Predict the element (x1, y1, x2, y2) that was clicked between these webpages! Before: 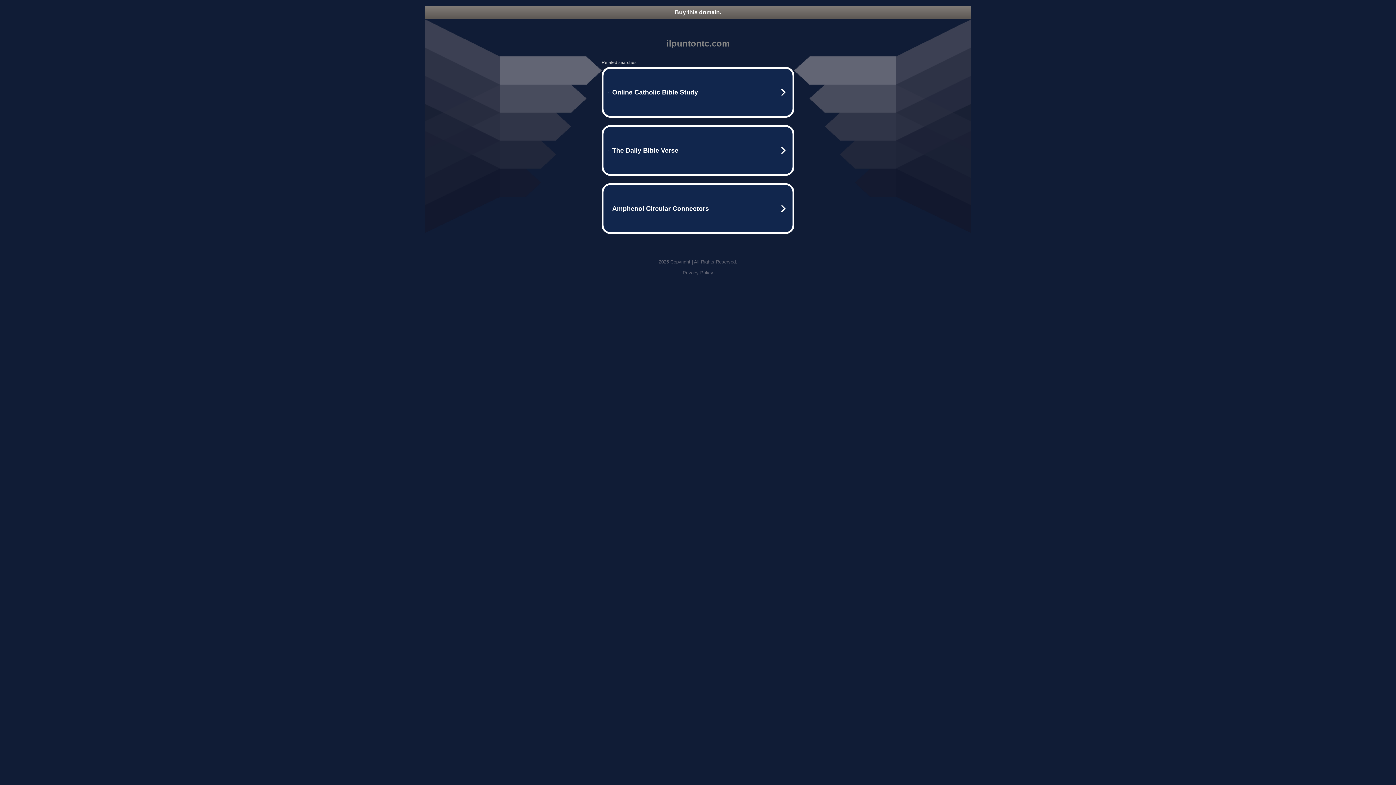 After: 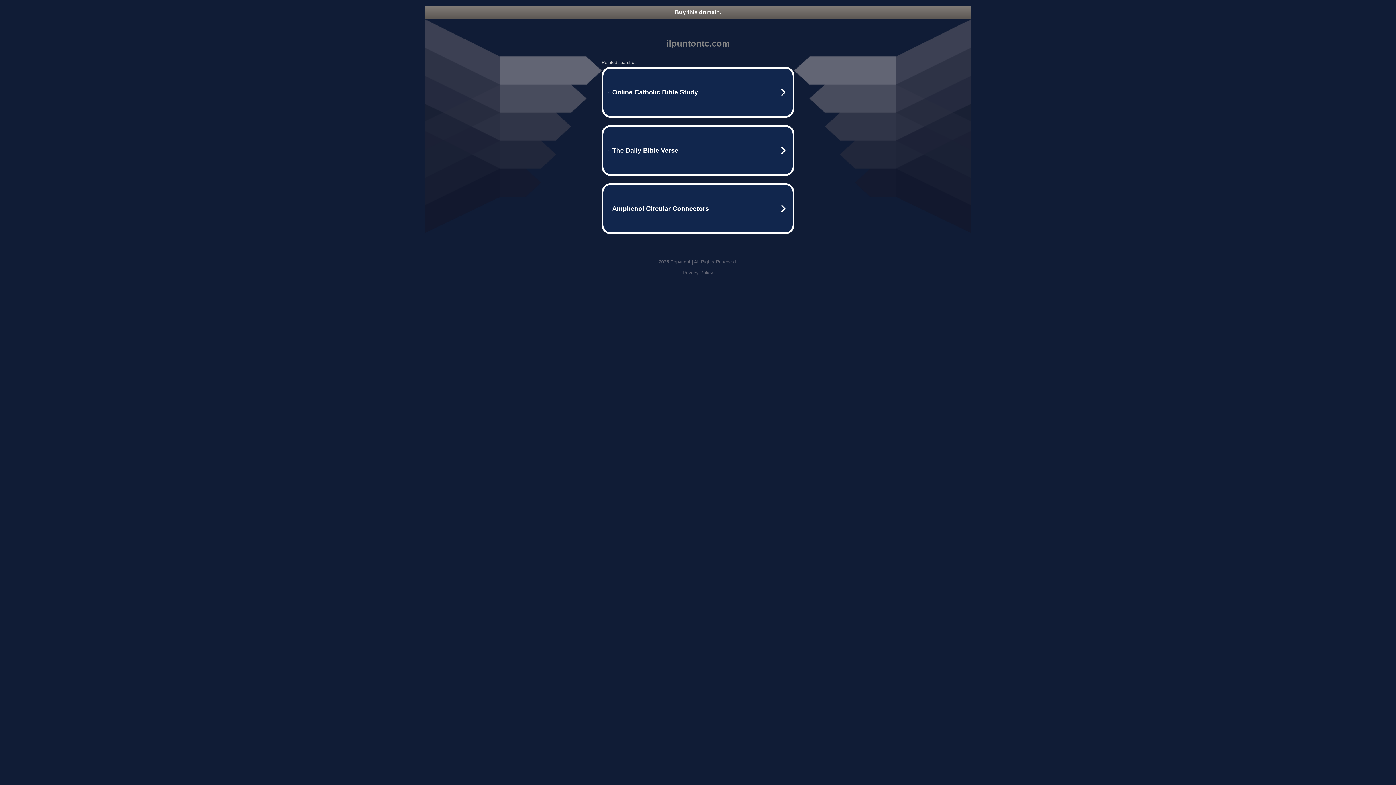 Action: bbox: (682, 270, 713, 275) label: Privacy Policy